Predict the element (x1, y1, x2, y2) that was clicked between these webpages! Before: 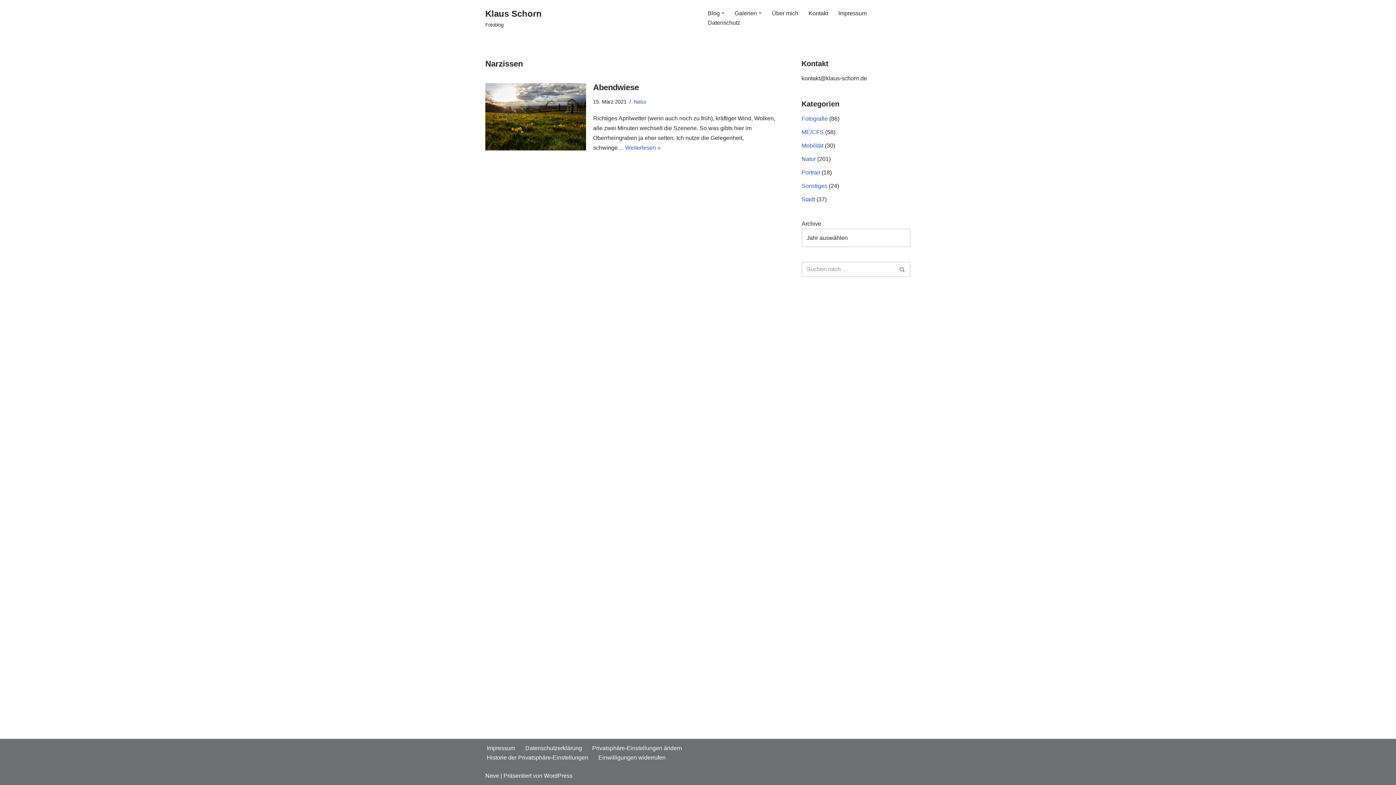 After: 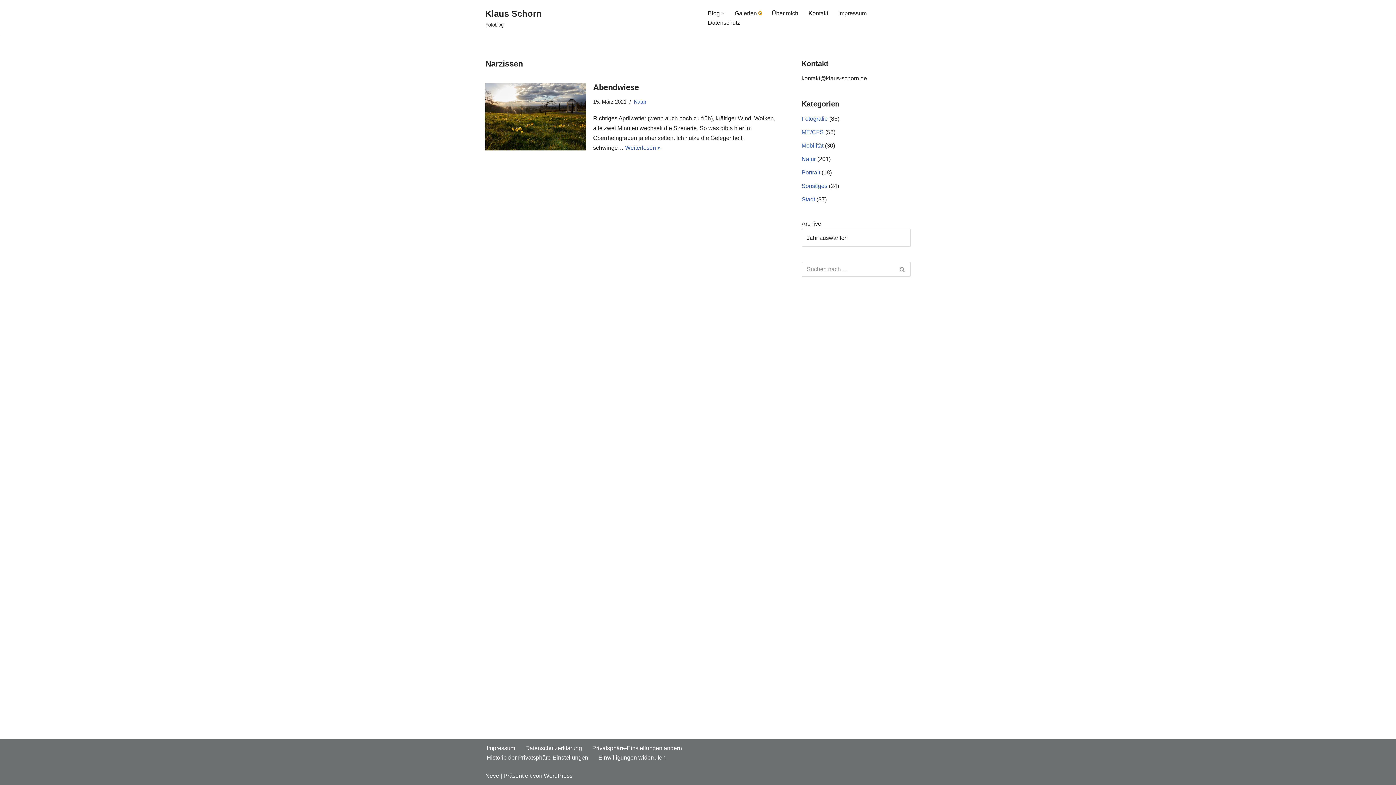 Action: bbox: (758, 11, 761, 14) label: Untermenü öffnen